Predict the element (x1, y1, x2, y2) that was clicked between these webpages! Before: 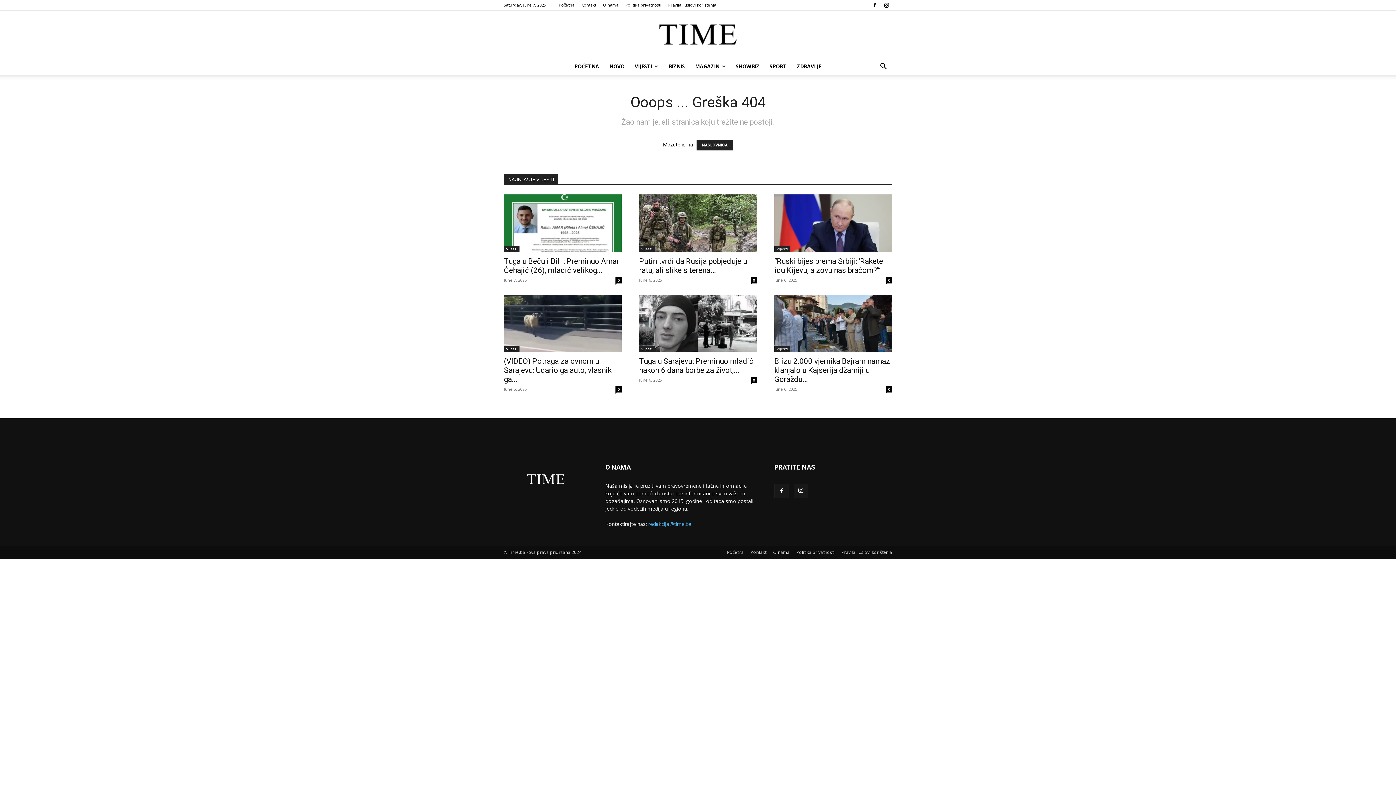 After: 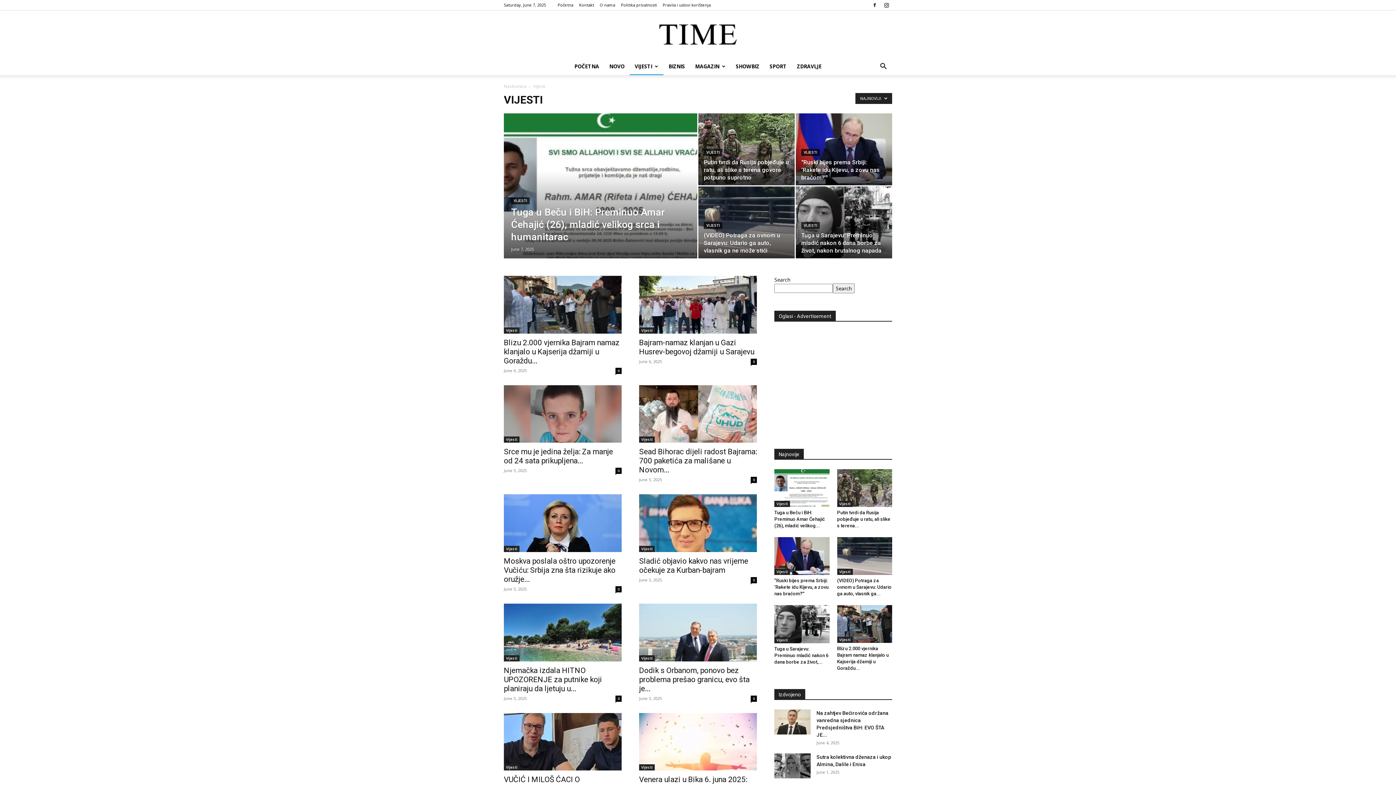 Action: label: Vijesti bbox: (774, 246, 790, 252)